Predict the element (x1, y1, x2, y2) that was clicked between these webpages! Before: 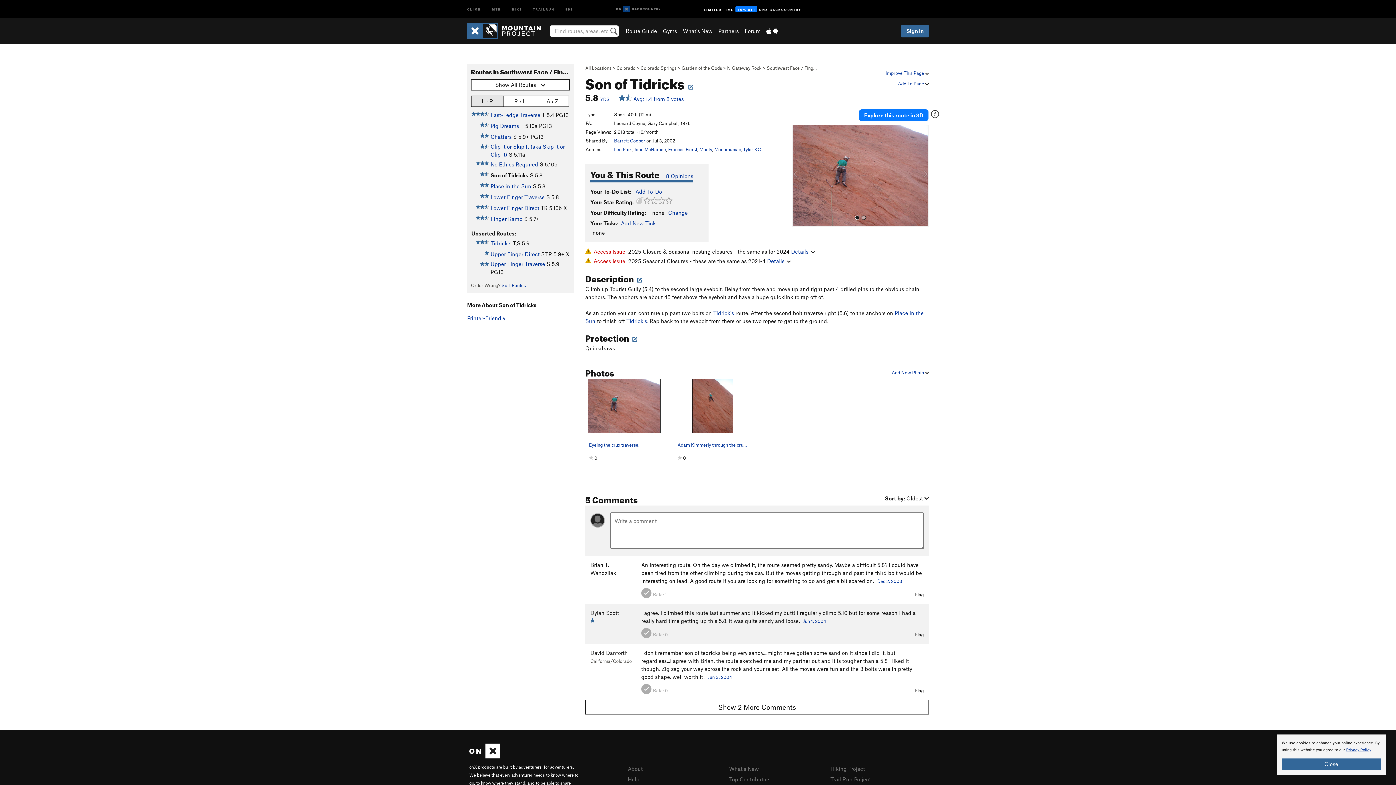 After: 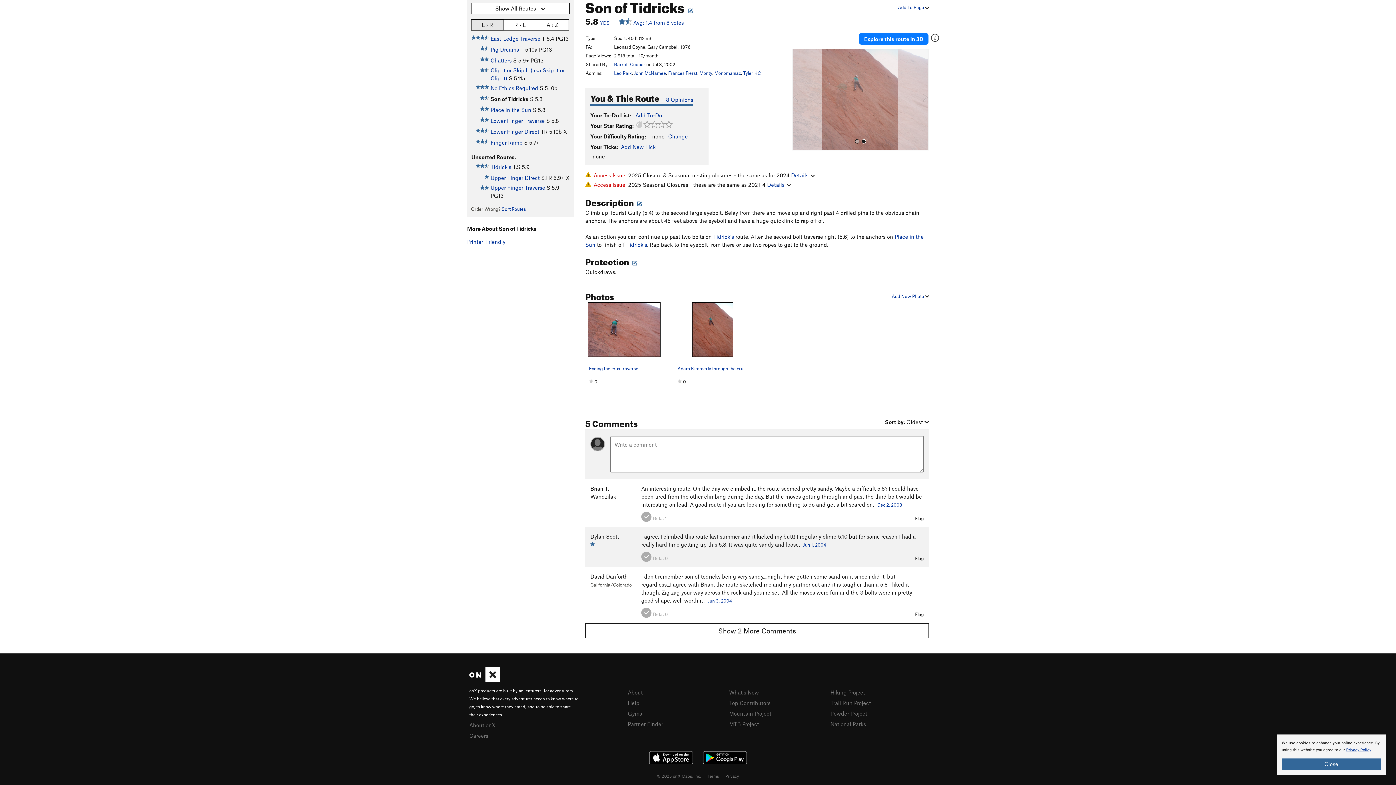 Action: bbox: (803, 618, 826, 624) label: Jun 1, 2004